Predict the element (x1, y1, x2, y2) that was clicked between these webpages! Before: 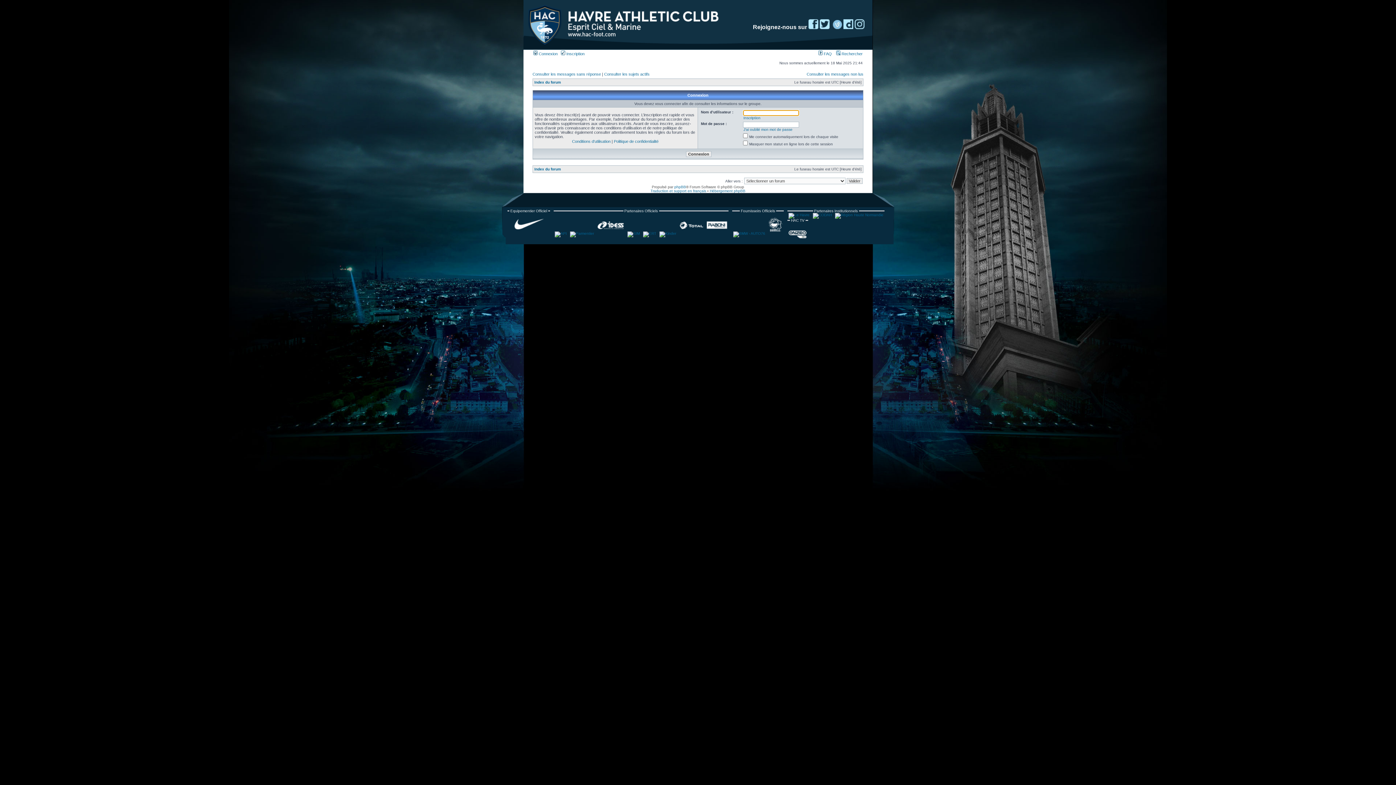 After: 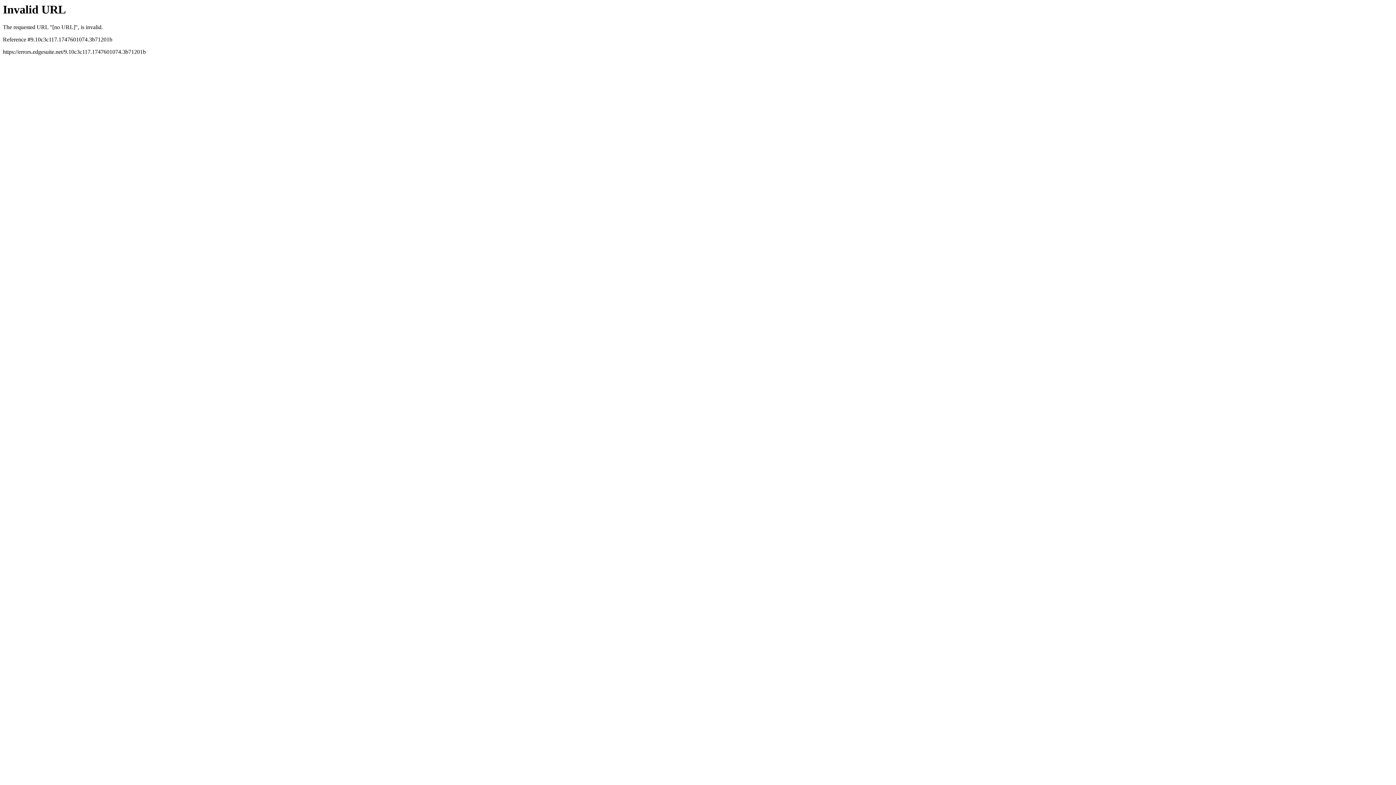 Action: bbox: (733, 231, 765, 235)